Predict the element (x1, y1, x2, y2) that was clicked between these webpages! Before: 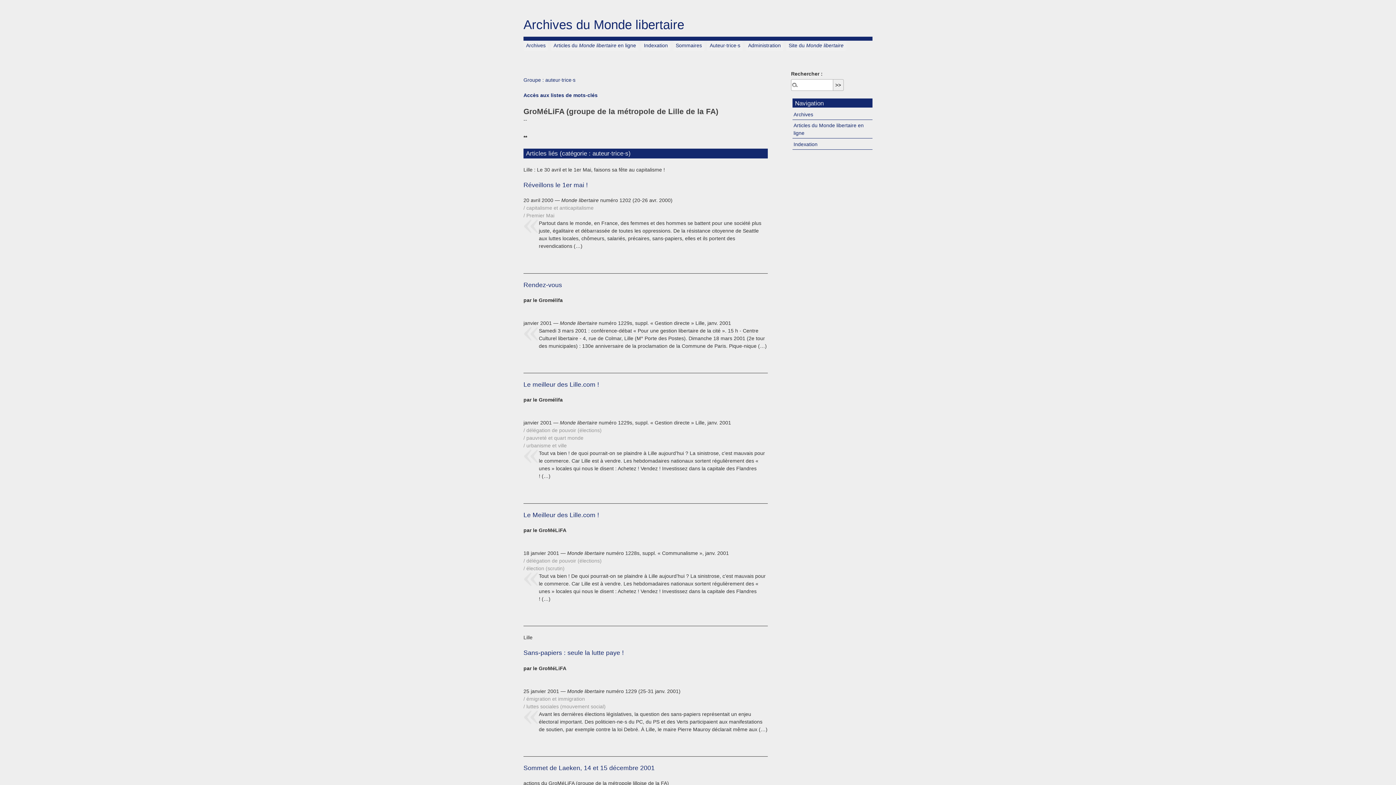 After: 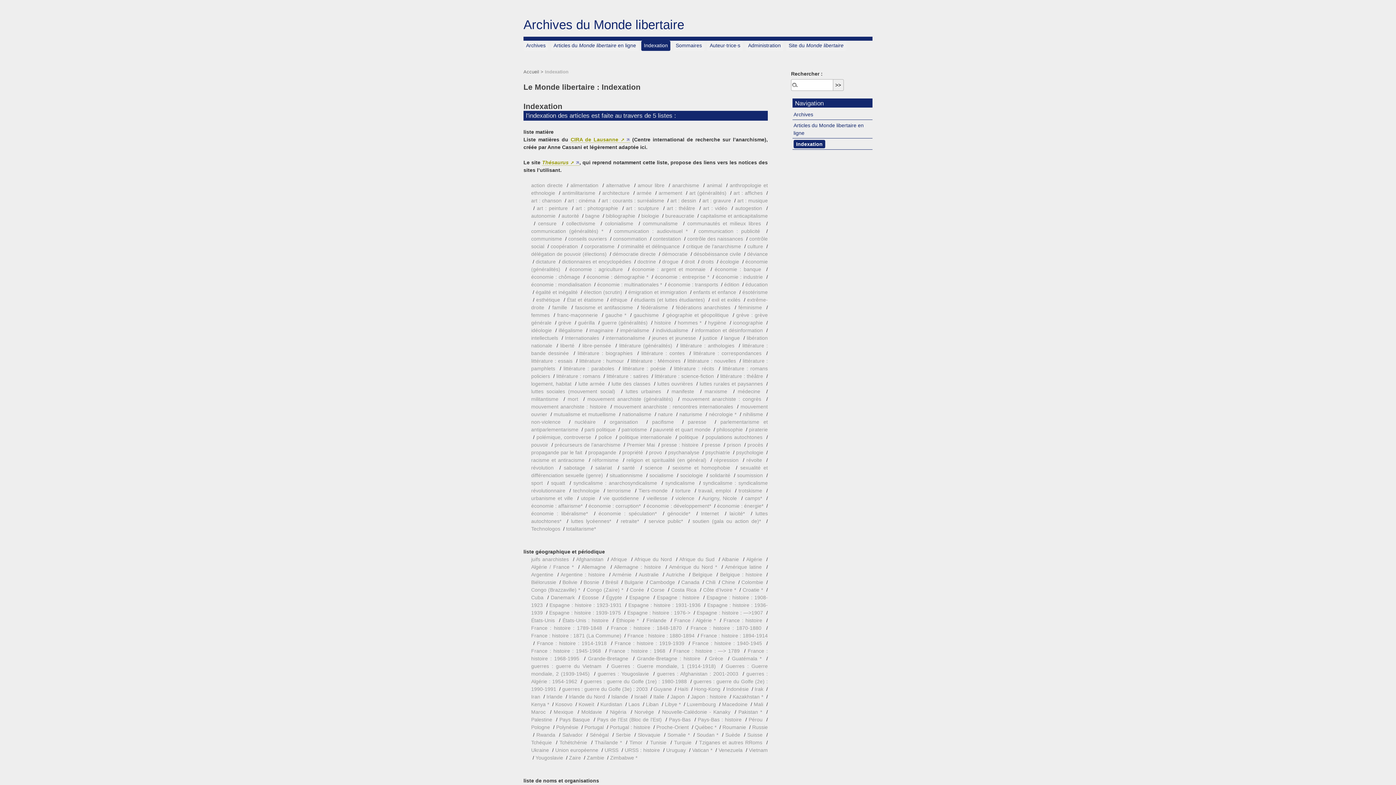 Action: label: Indexation bbox: (793, 141, 817, 147)